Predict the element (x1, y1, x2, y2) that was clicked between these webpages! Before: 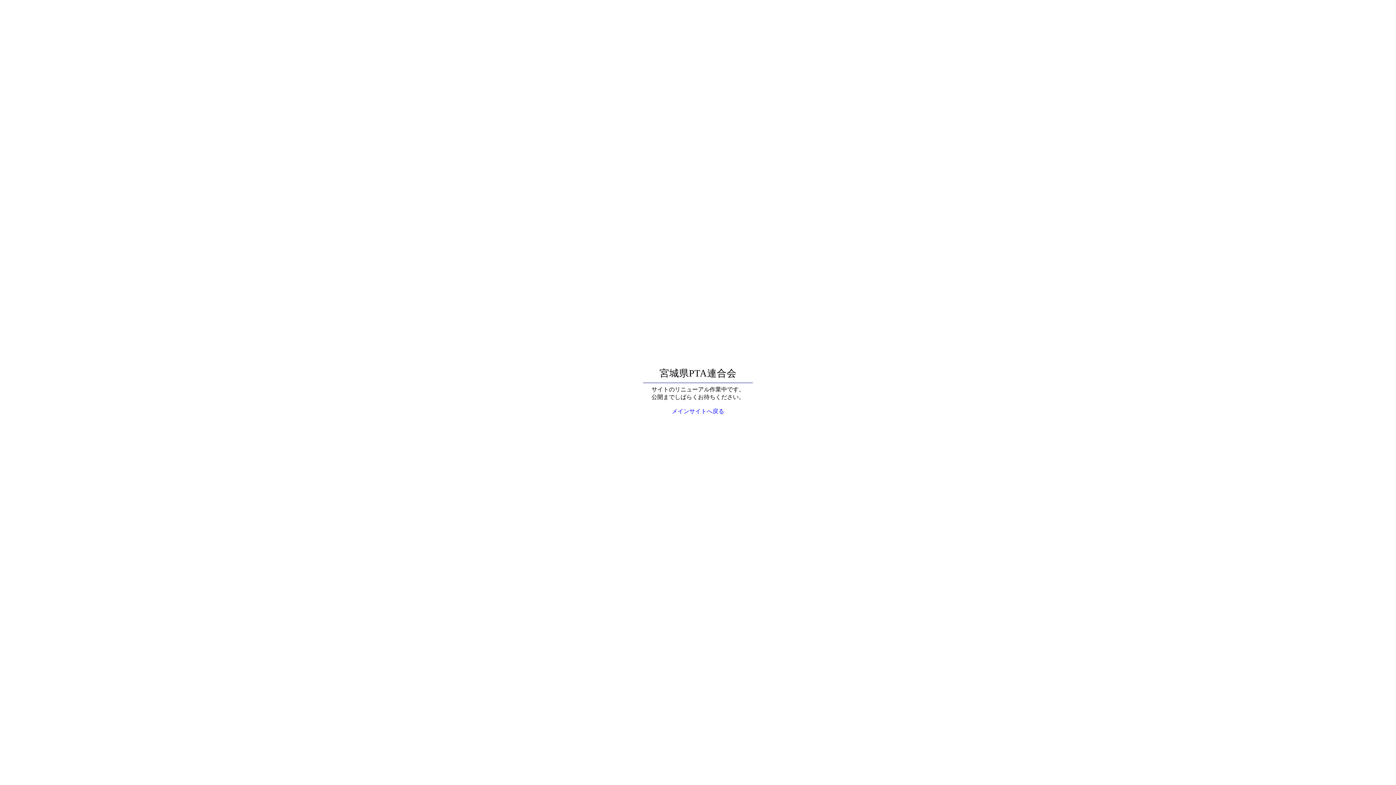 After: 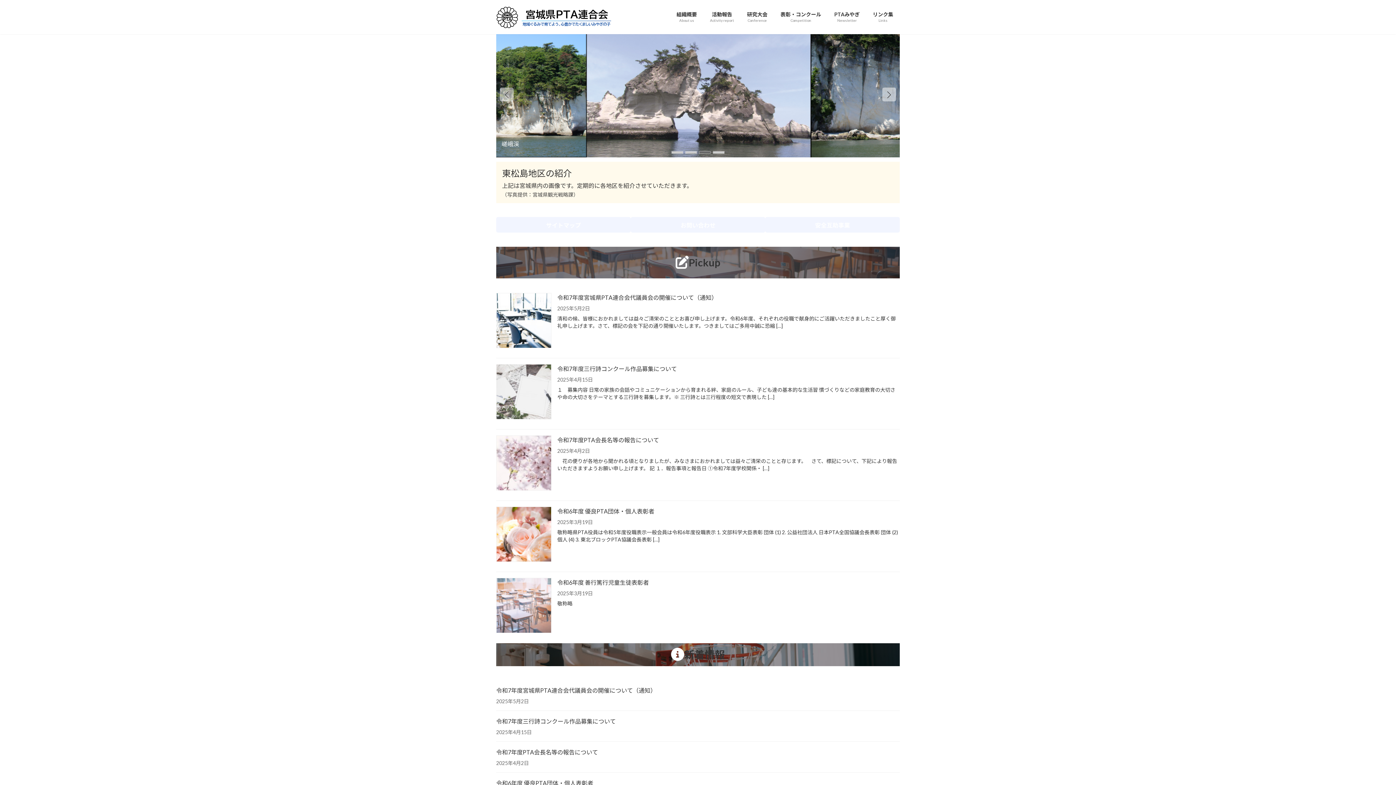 Action: label: メインサイトへ戻る bbox: (672, 408, 724, 414)